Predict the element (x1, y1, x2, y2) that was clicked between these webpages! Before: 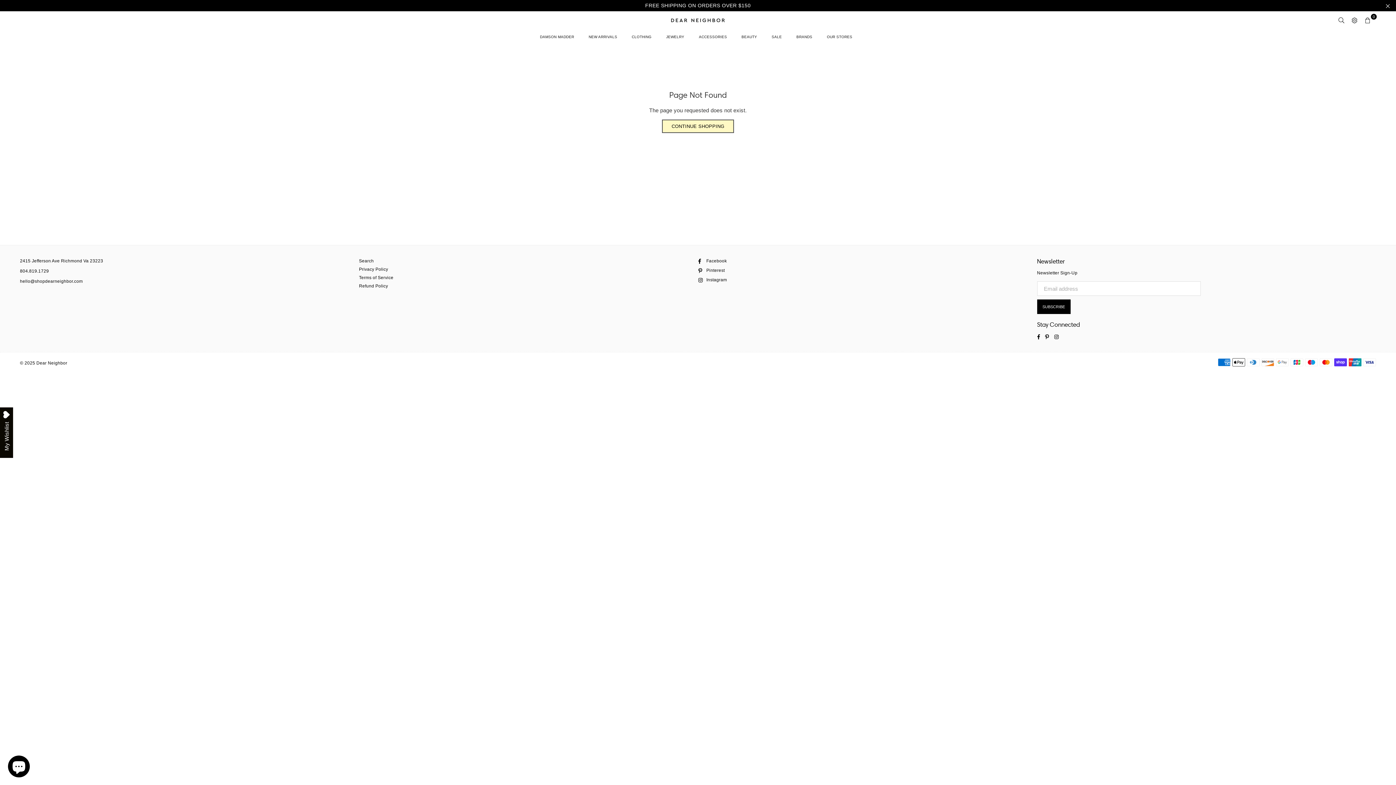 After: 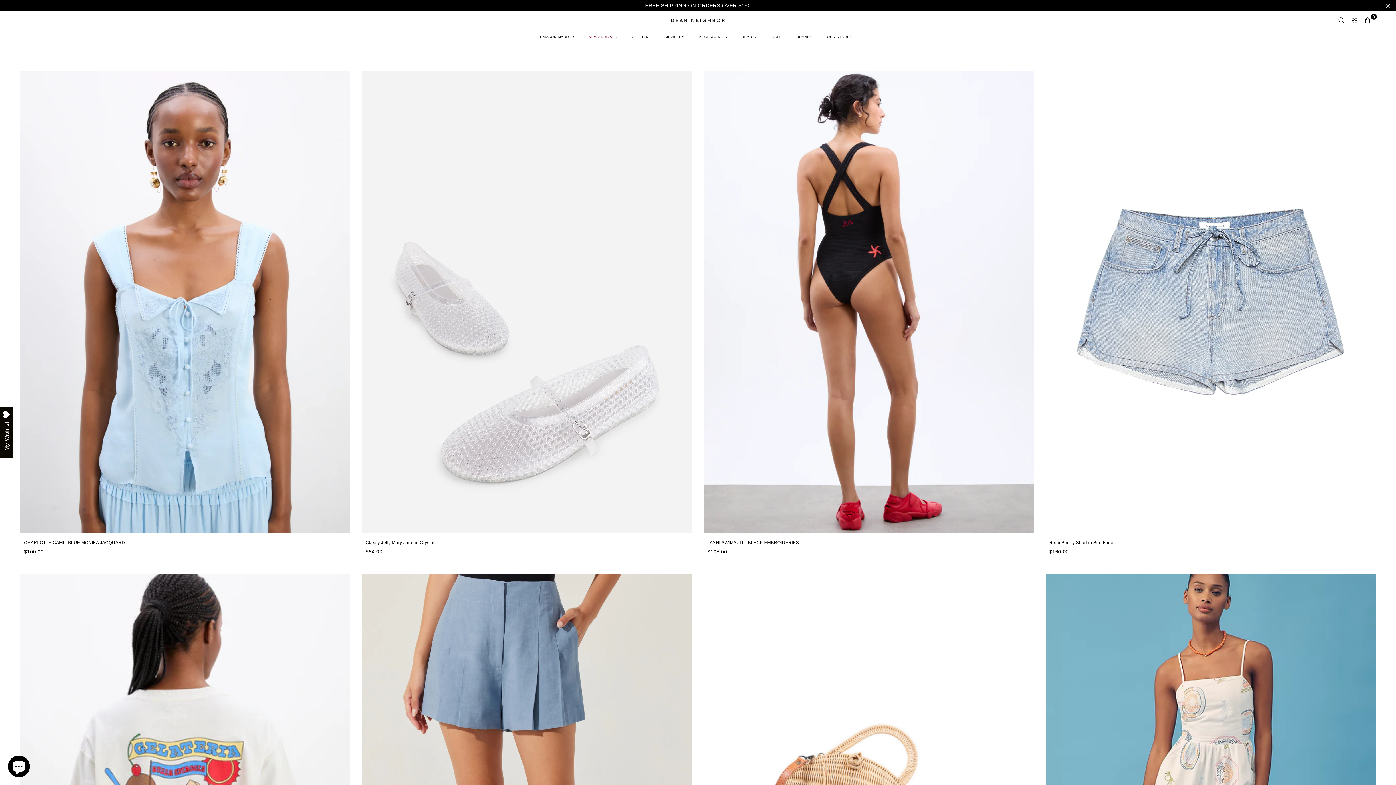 Action: bbox: (583, 29, 622, 44) label: NEW ARRIVALS